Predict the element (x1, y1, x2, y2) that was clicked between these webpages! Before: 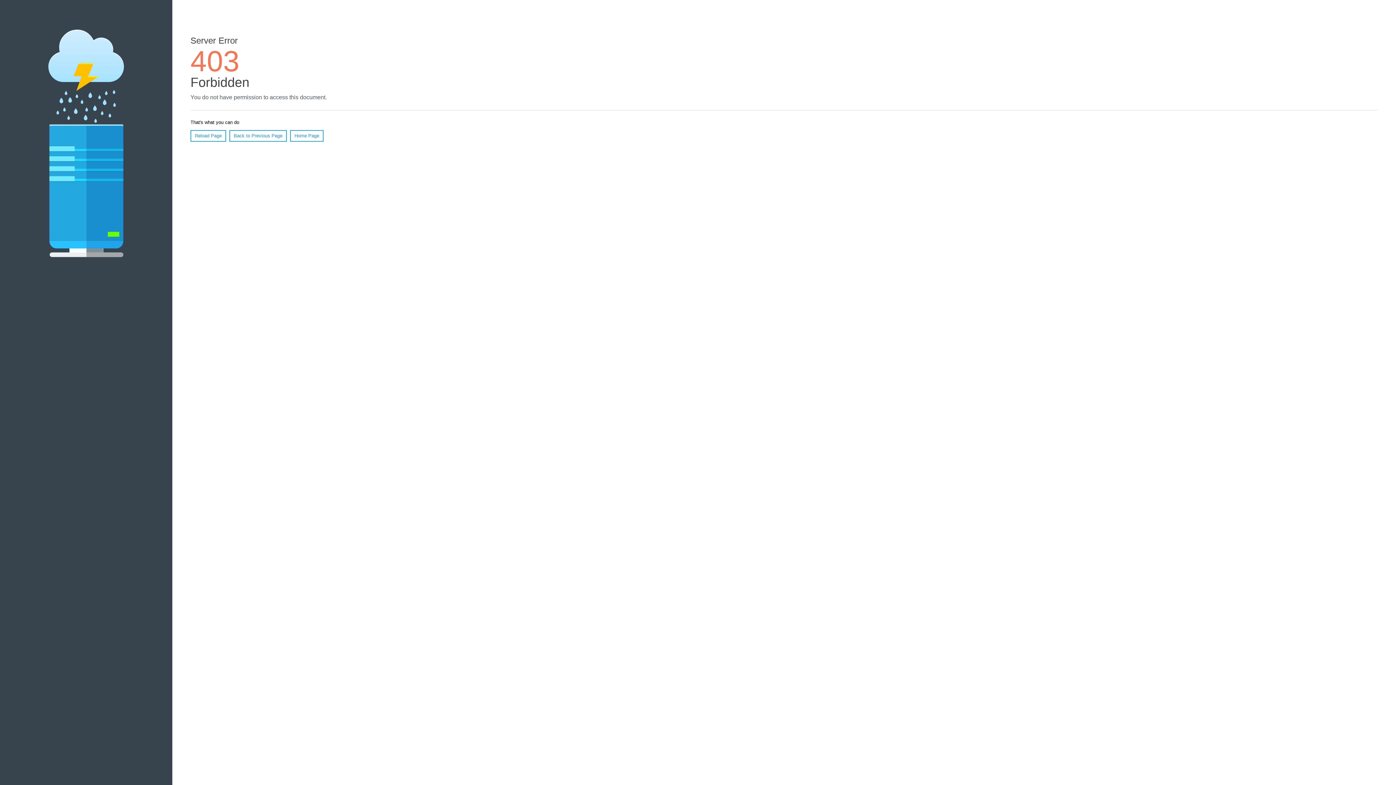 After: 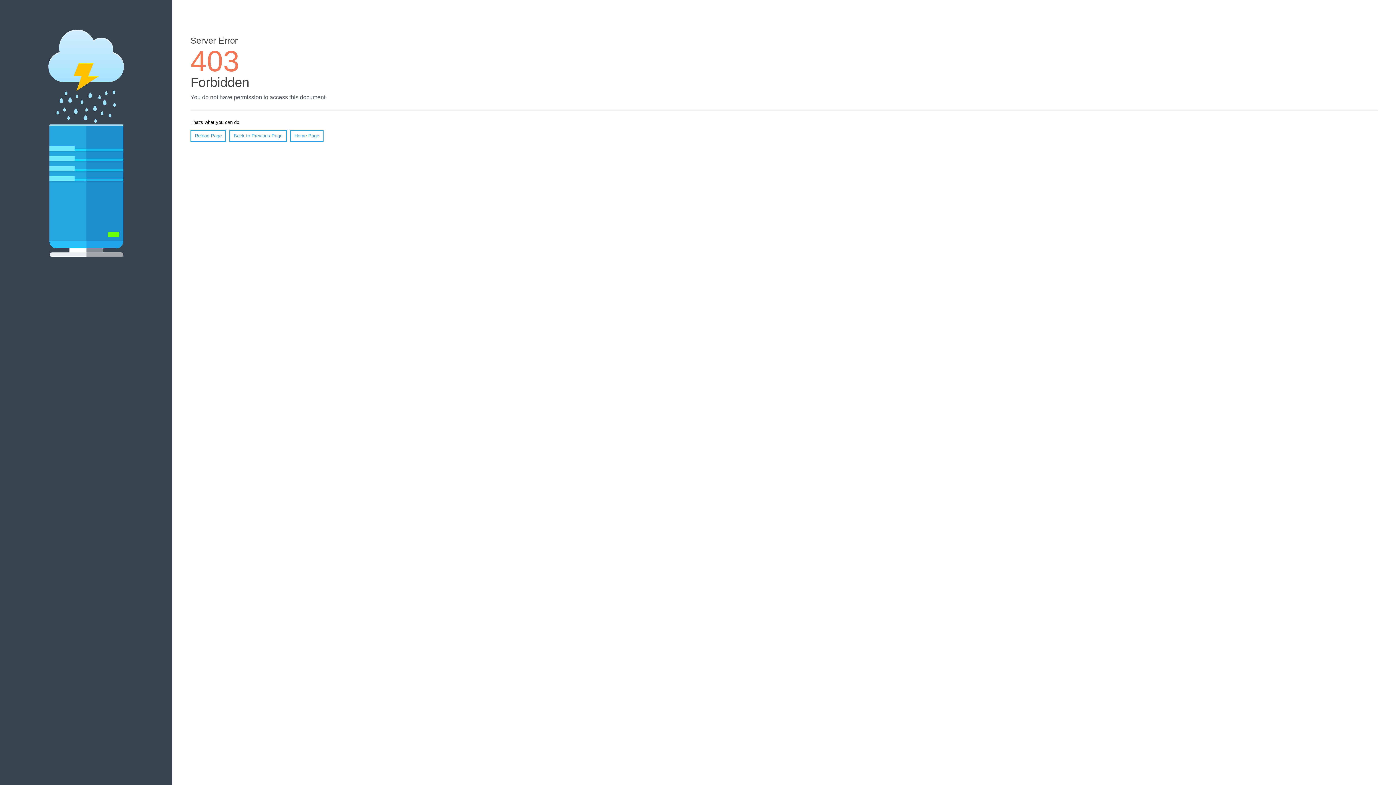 Action: bbox: (290, 130, 323, 141) label: Home Page